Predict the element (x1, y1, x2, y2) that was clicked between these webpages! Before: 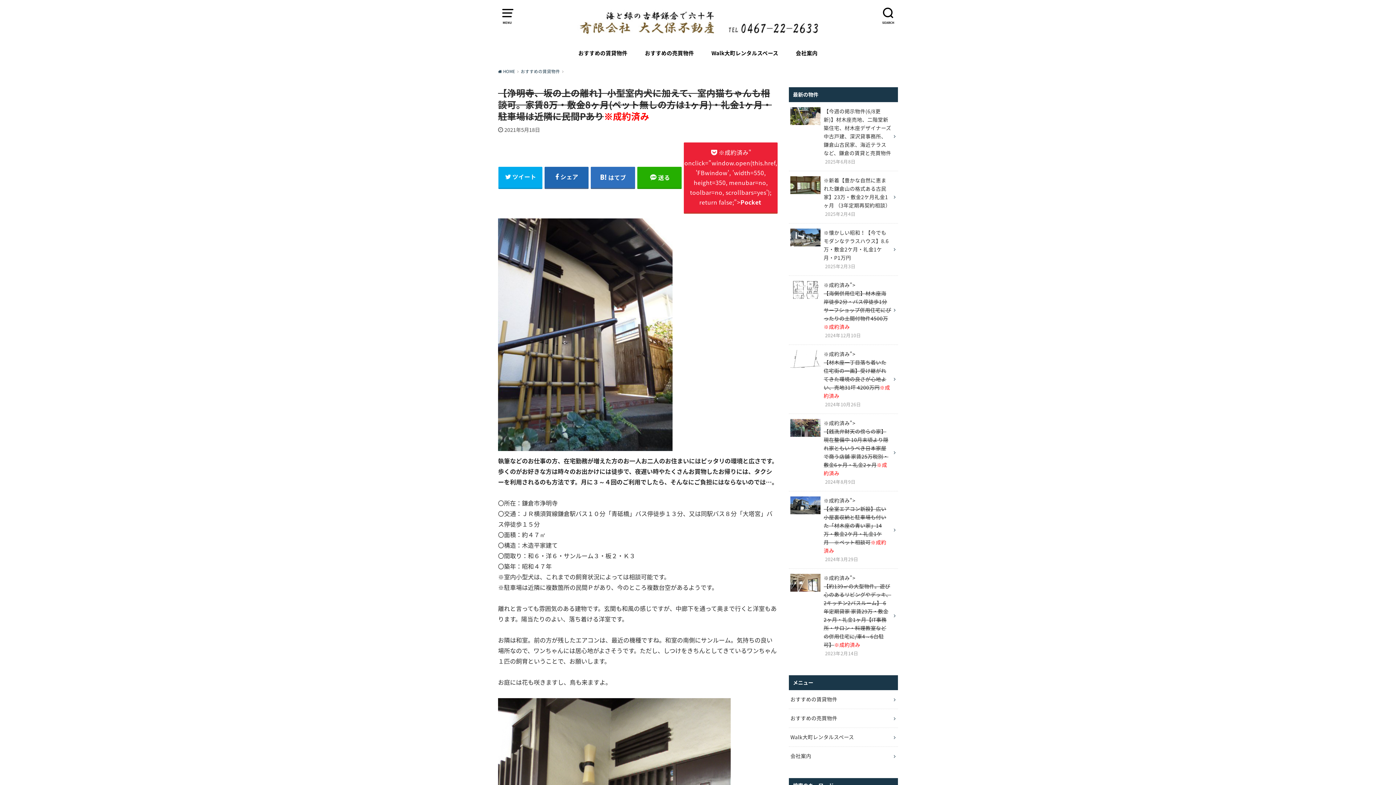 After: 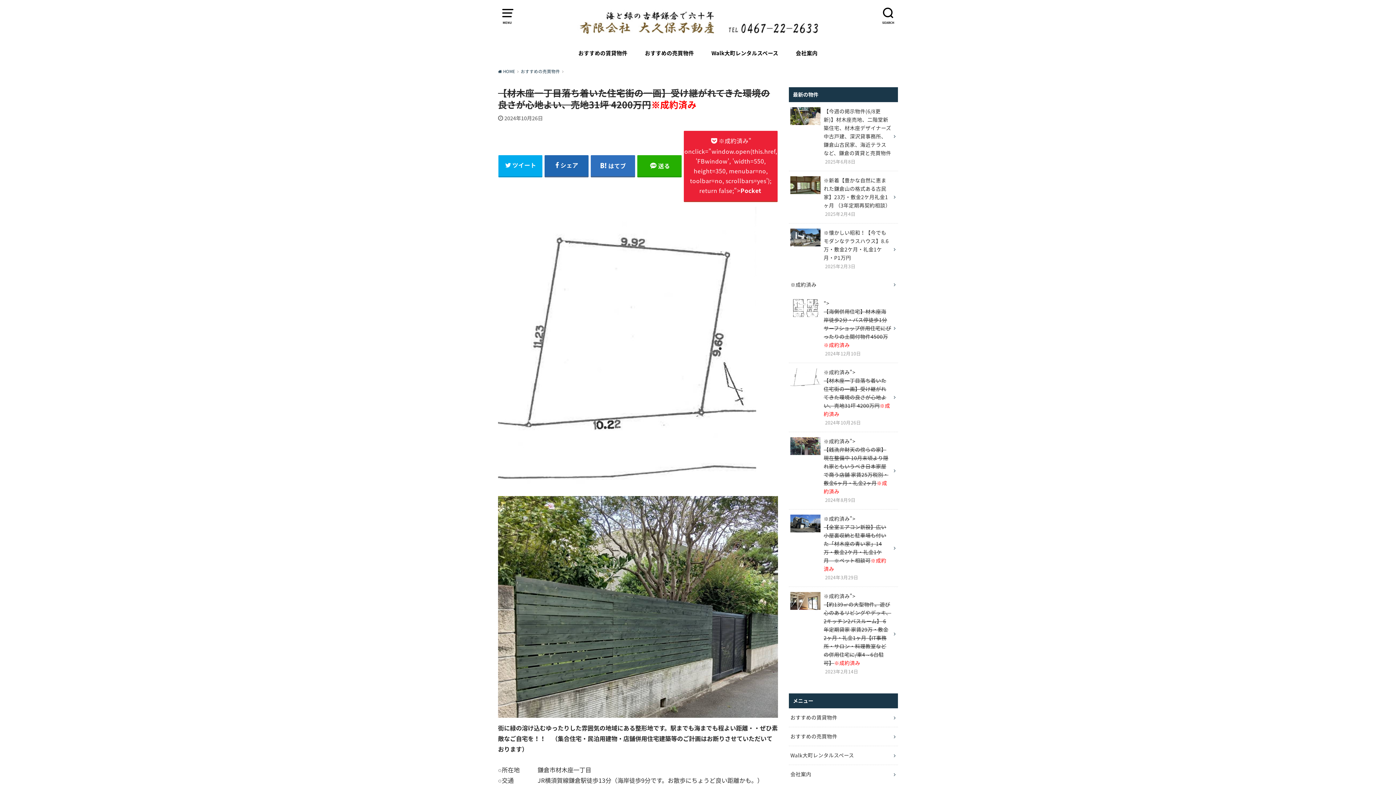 Action: bbox: (789, 345, 898, 413) label: ※成約済み">

【材木座一丁目落ち着いた住宅街の一画】受け継がれてきた環境の良さが心地よい、売地31坪 4200万円※成約済み

2024年10月26日